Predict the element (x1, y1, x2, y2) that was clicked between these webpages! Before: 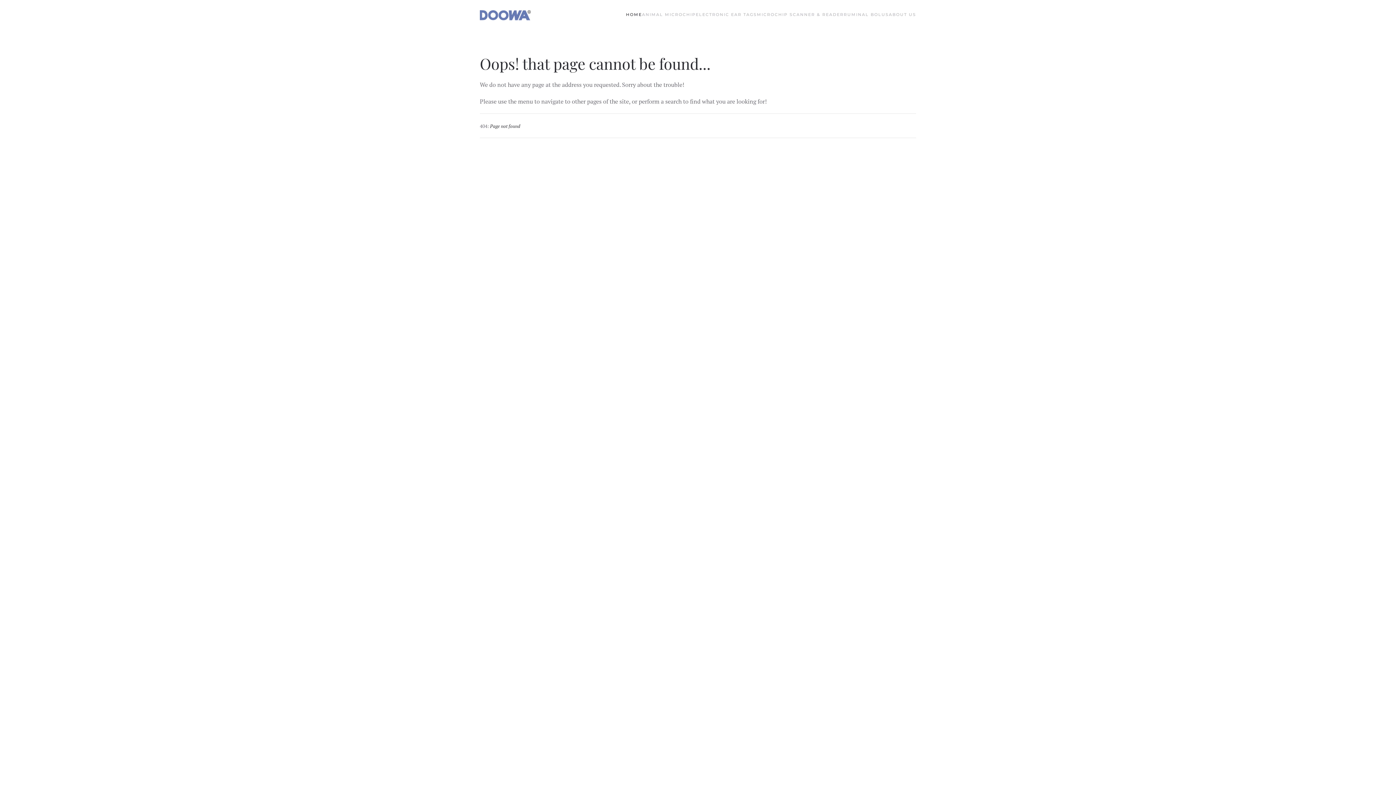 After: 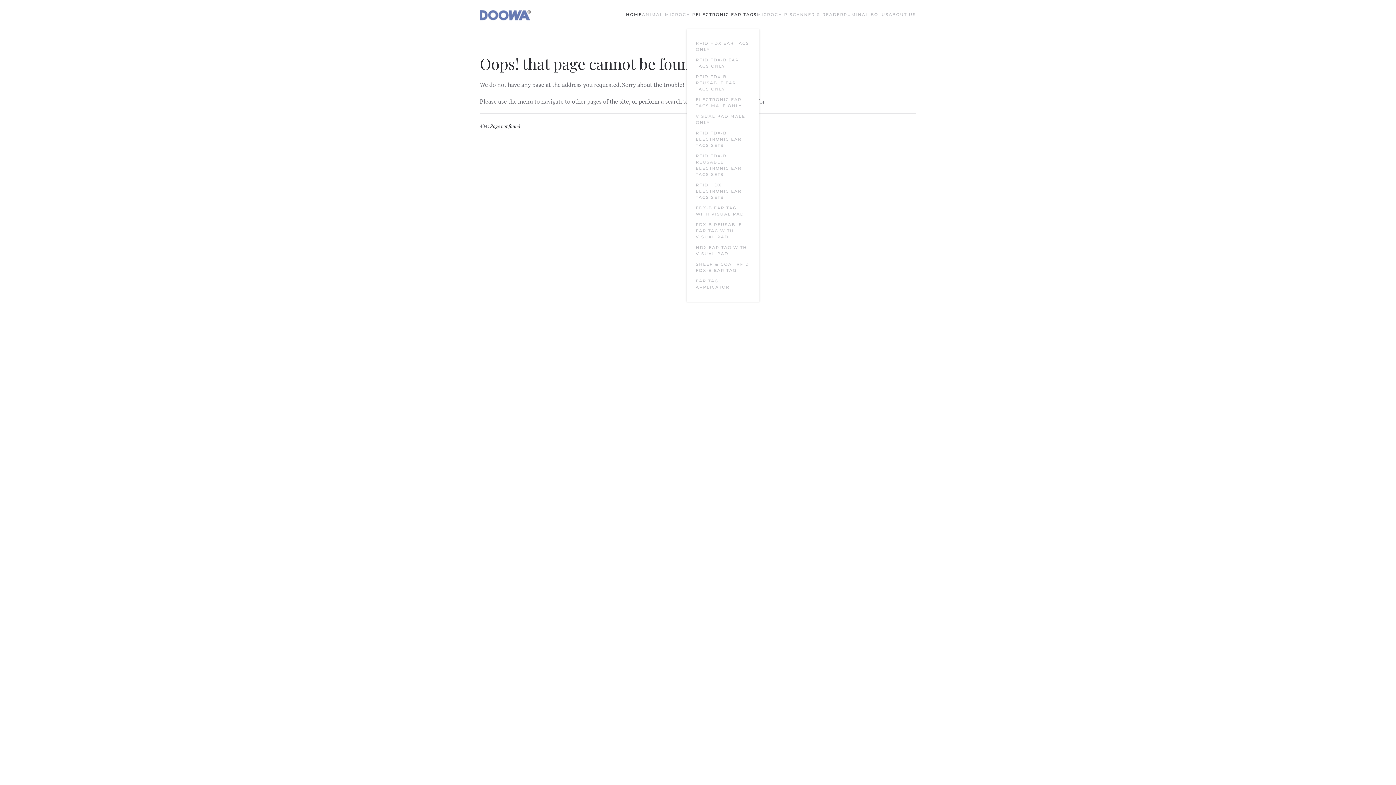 Action: bbox: (696, 0, 757, 29) label: ELECTRONIC EAR TAGS